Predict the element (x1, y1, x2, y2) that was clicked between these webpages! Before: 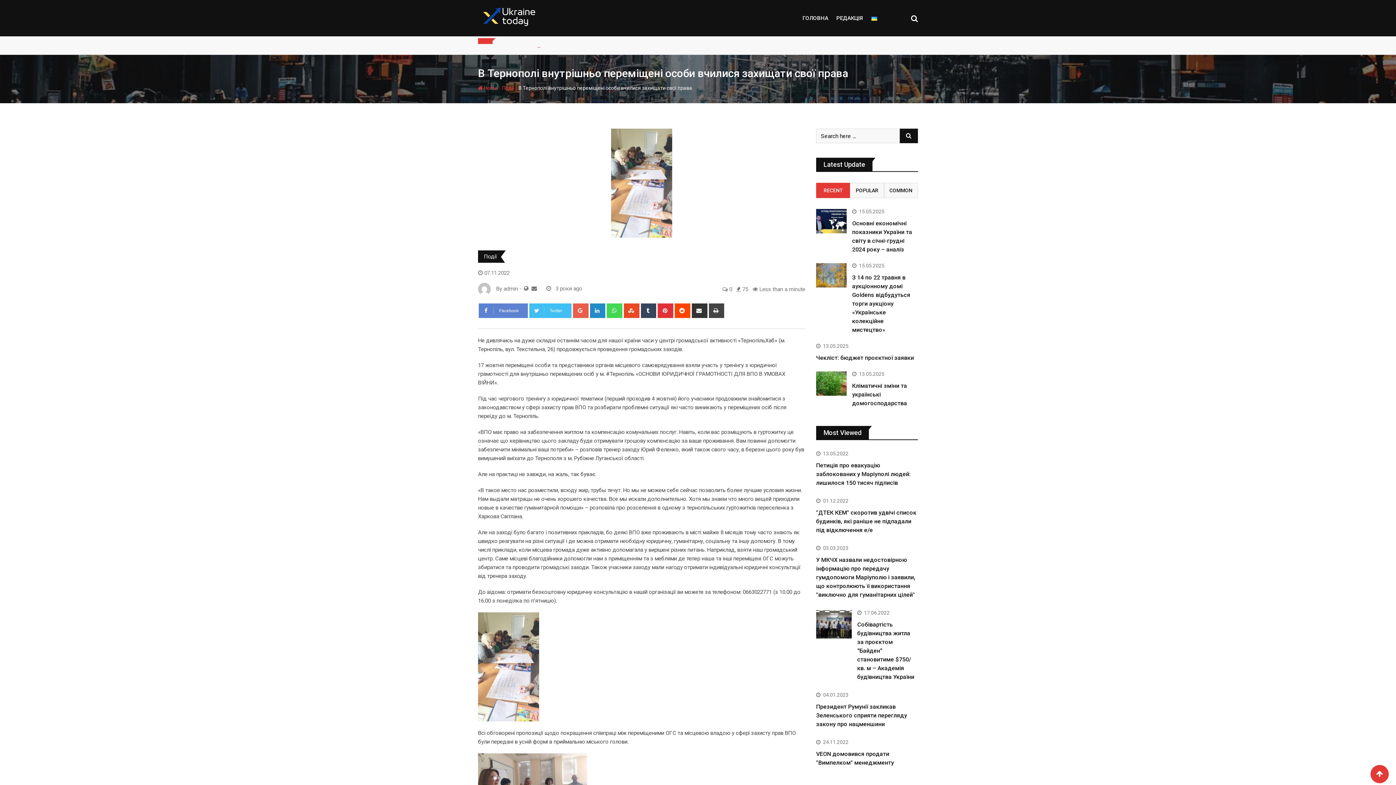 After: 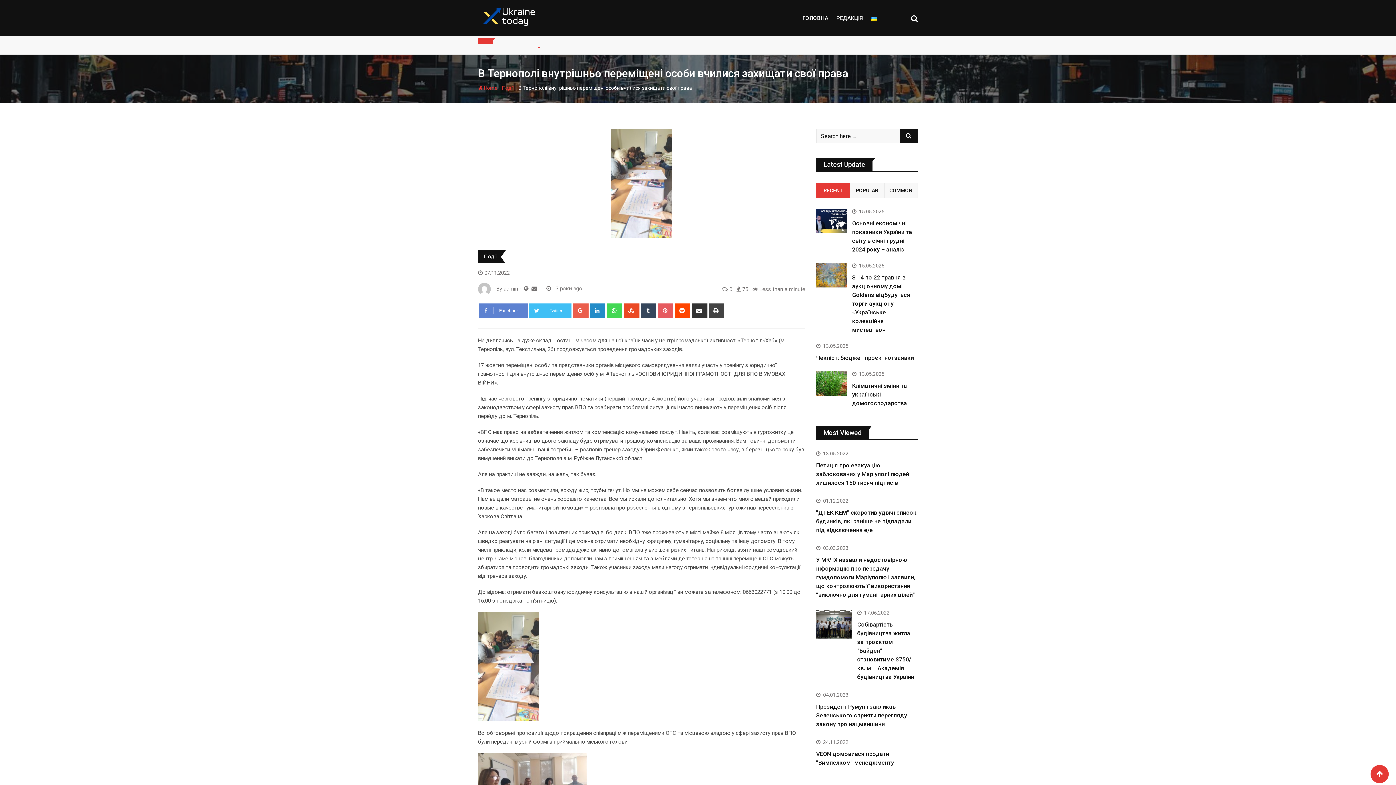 Action: bbox: (657, 303, 673, 318) label: Pinterest